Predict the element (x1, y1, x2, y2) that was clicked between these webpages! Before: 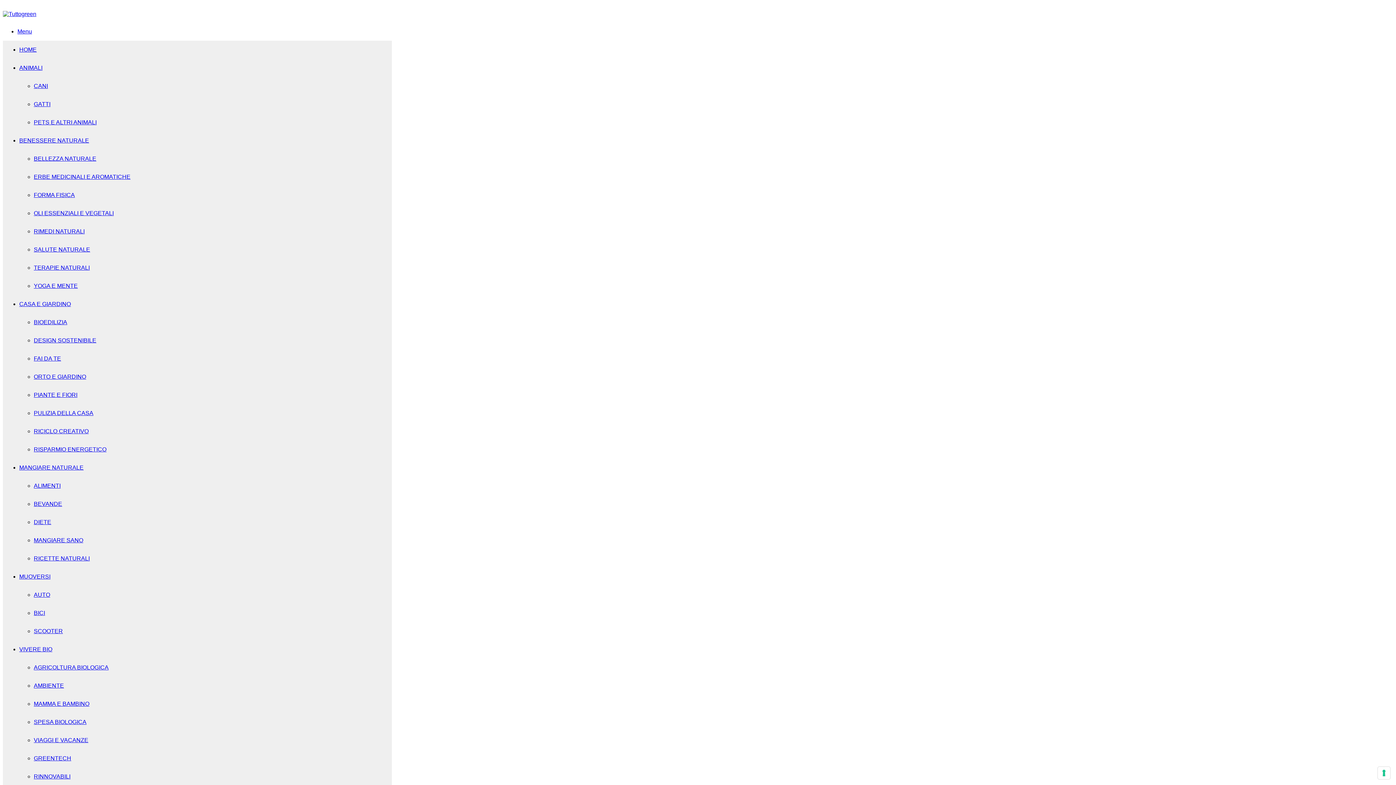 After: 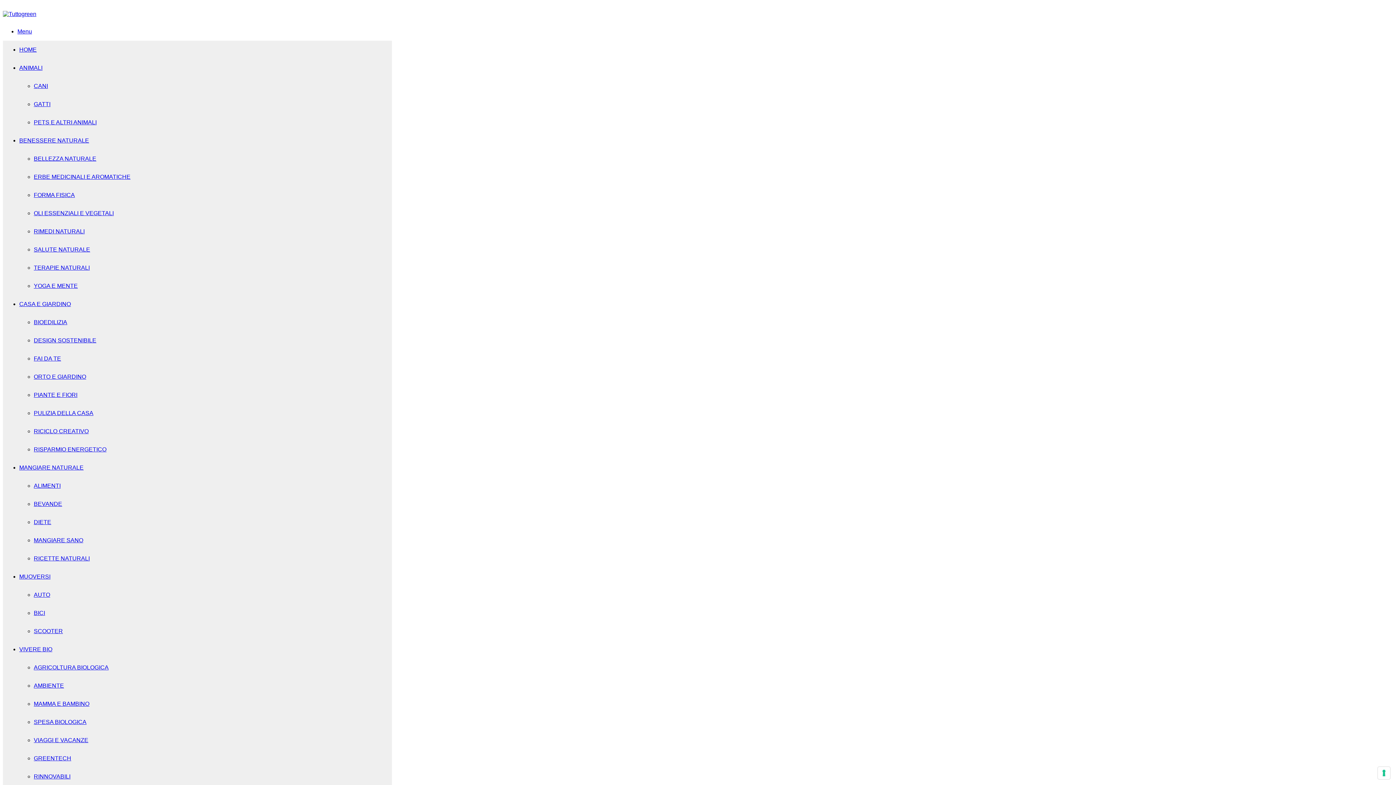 Action: label: AGRICOLTURA BIOLOGICA bbox: (33, 664, 108, 670)